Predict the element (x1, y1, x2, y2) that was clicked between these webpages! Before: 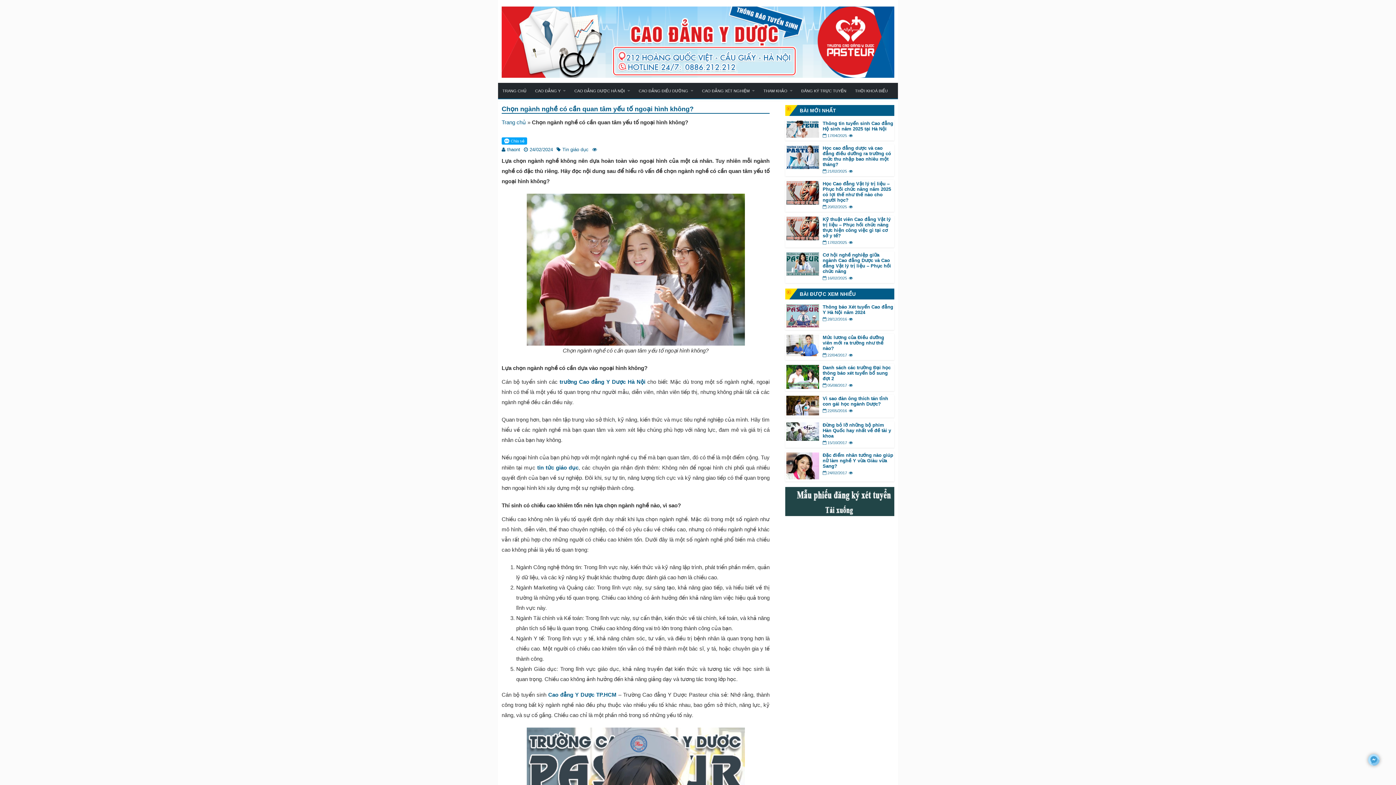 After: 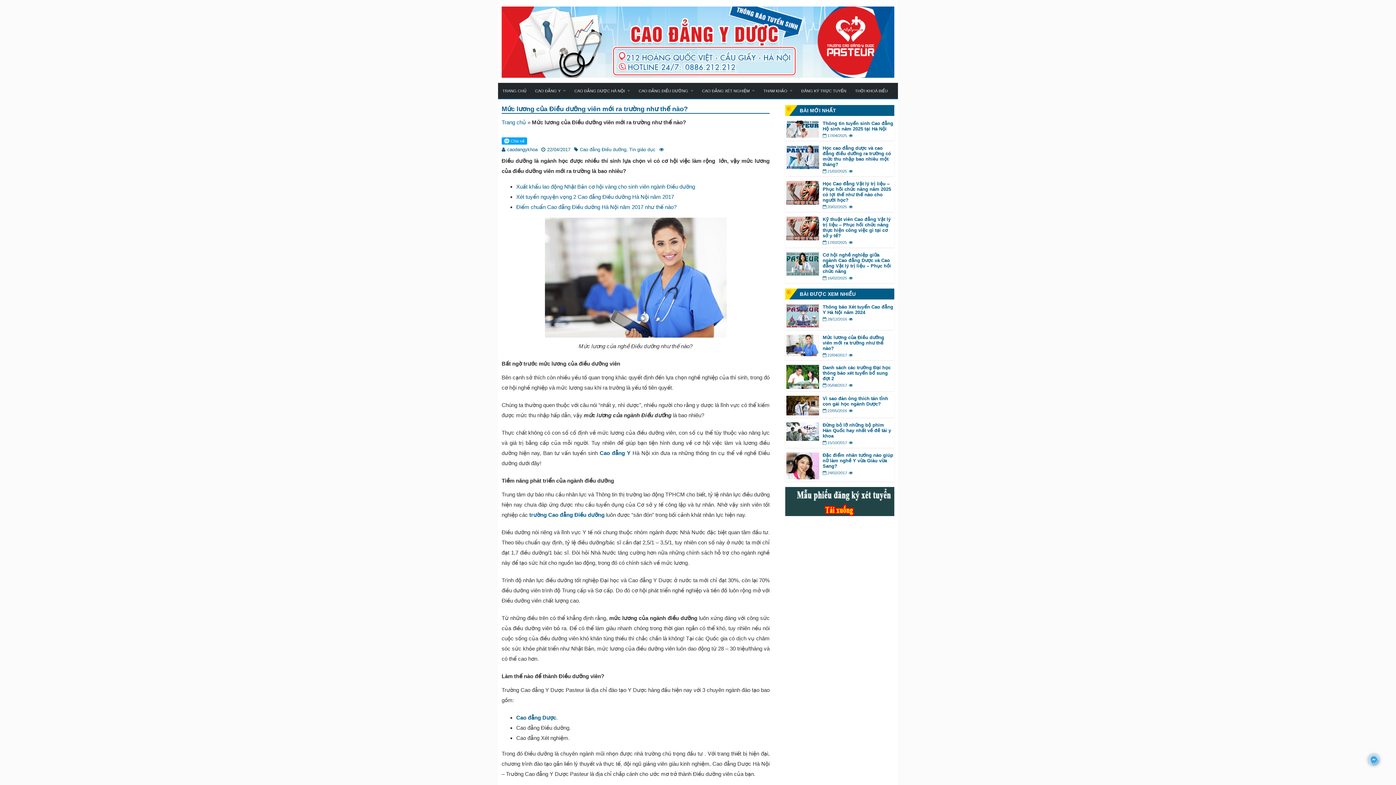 Action: bbox: (786, 351, 819, 357)